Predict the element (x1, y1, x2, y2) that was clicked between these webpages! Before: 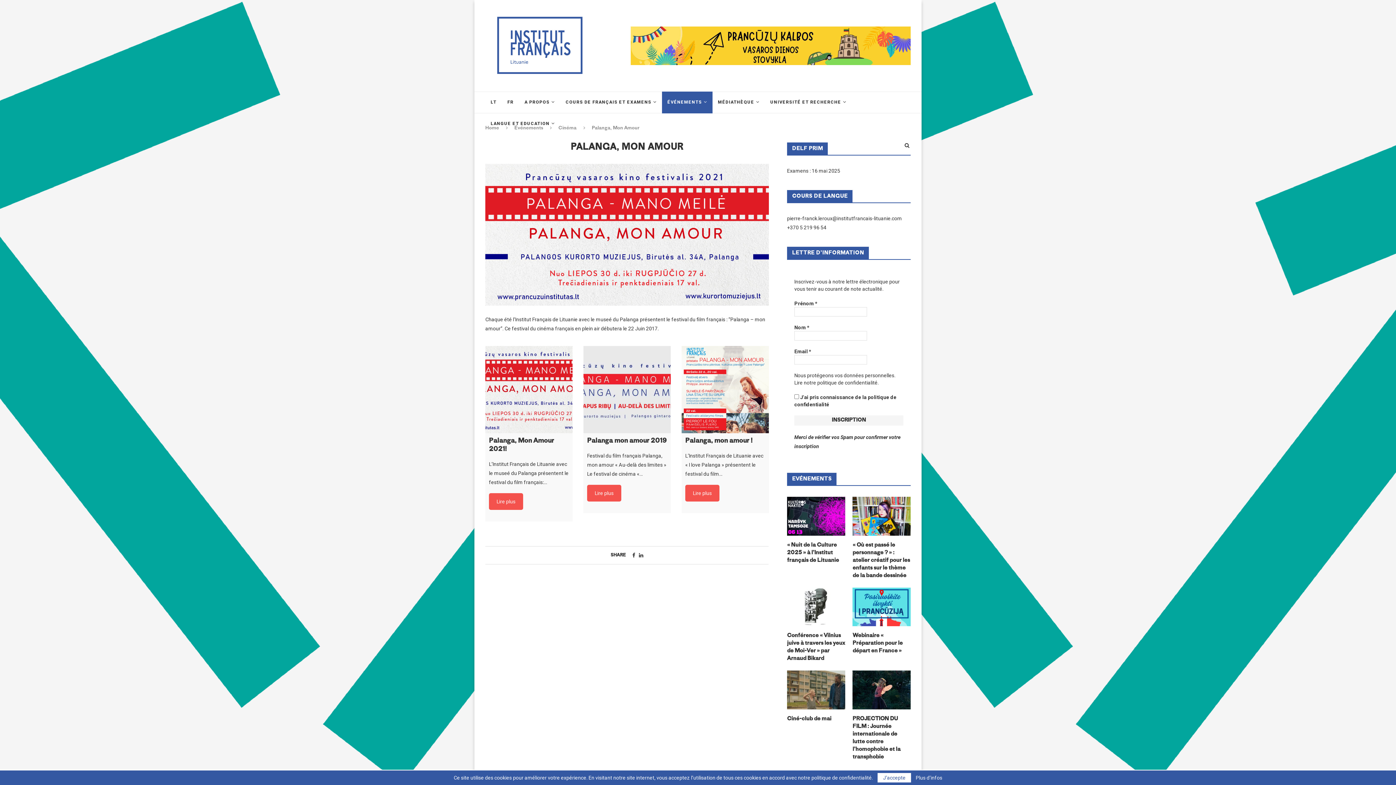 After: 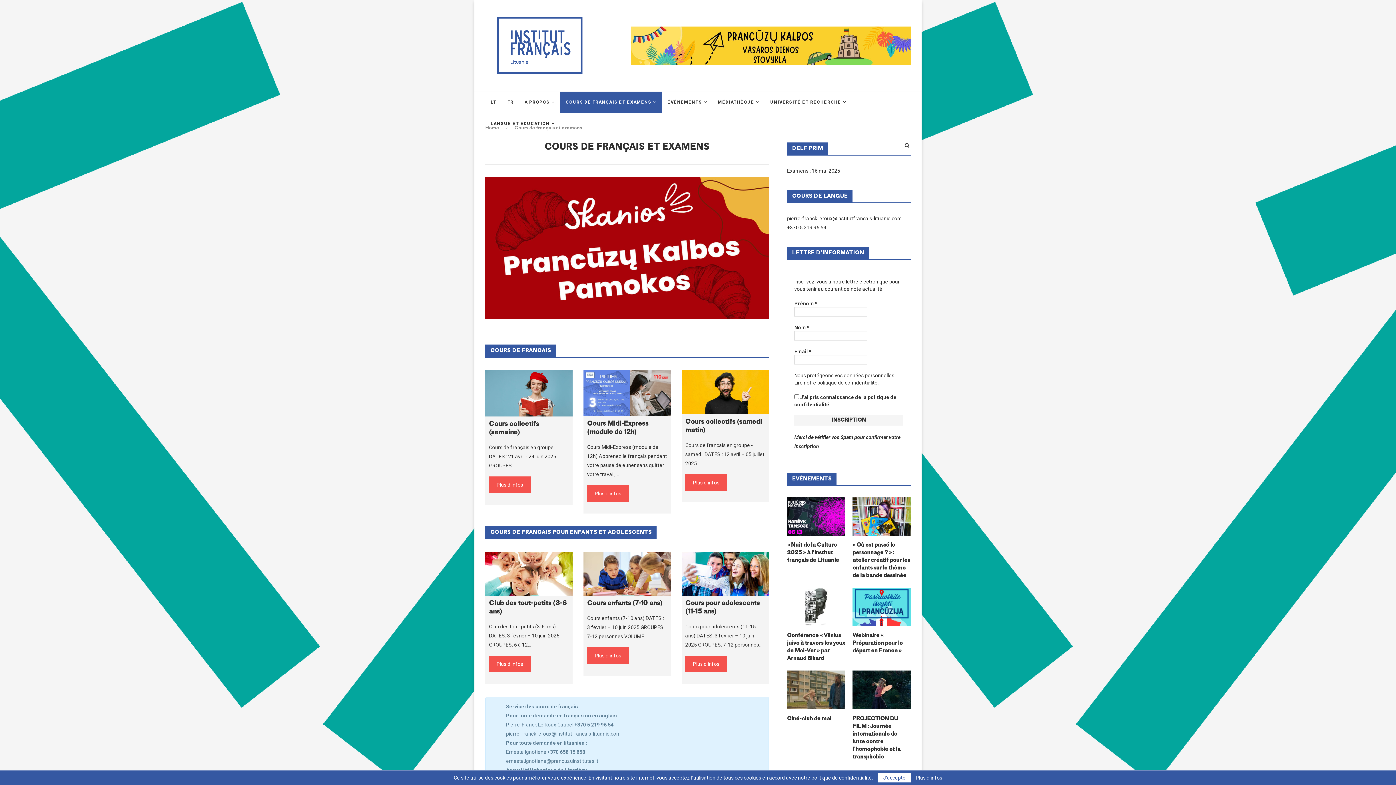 Action: label: COURS DE FRANÇAIS ET EXAMENS bbox: (560, 91, 662, 113)